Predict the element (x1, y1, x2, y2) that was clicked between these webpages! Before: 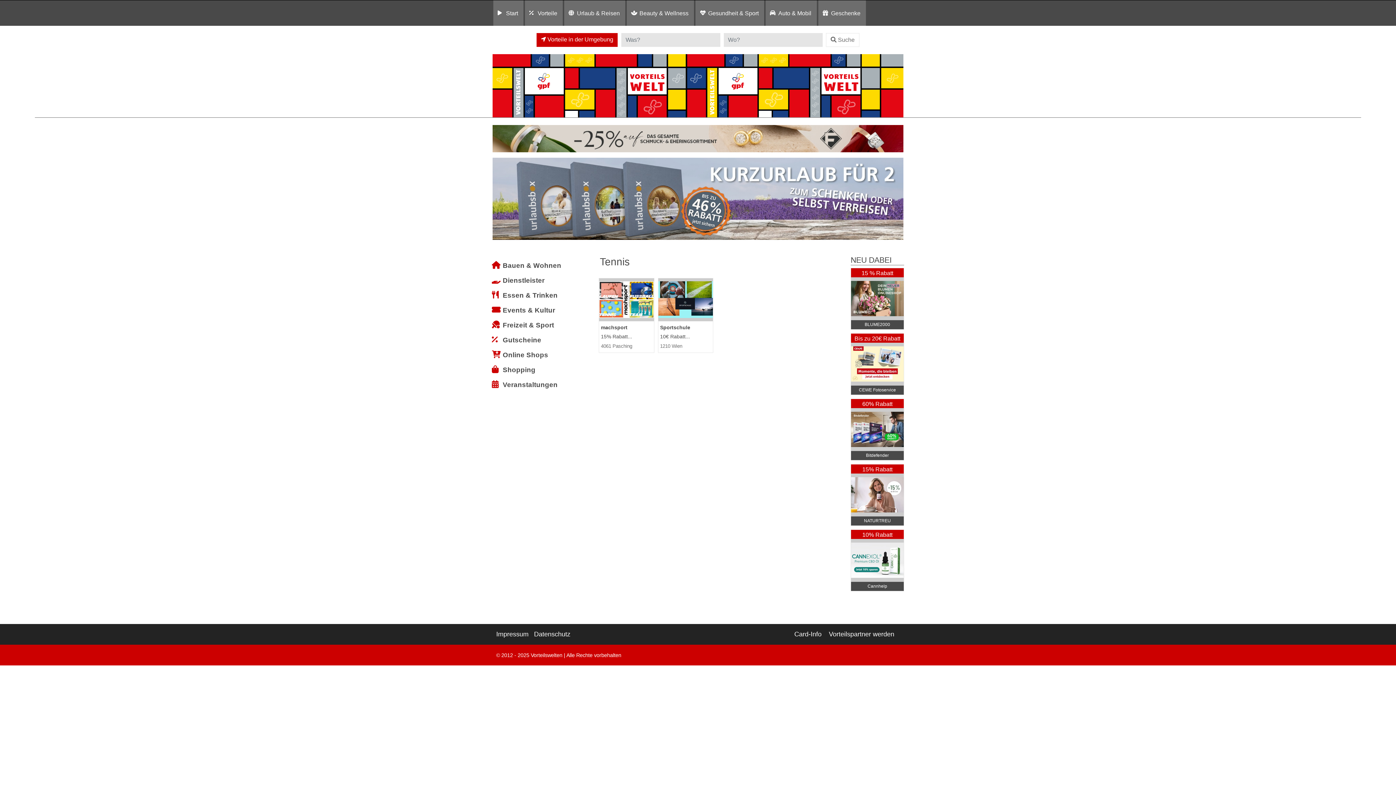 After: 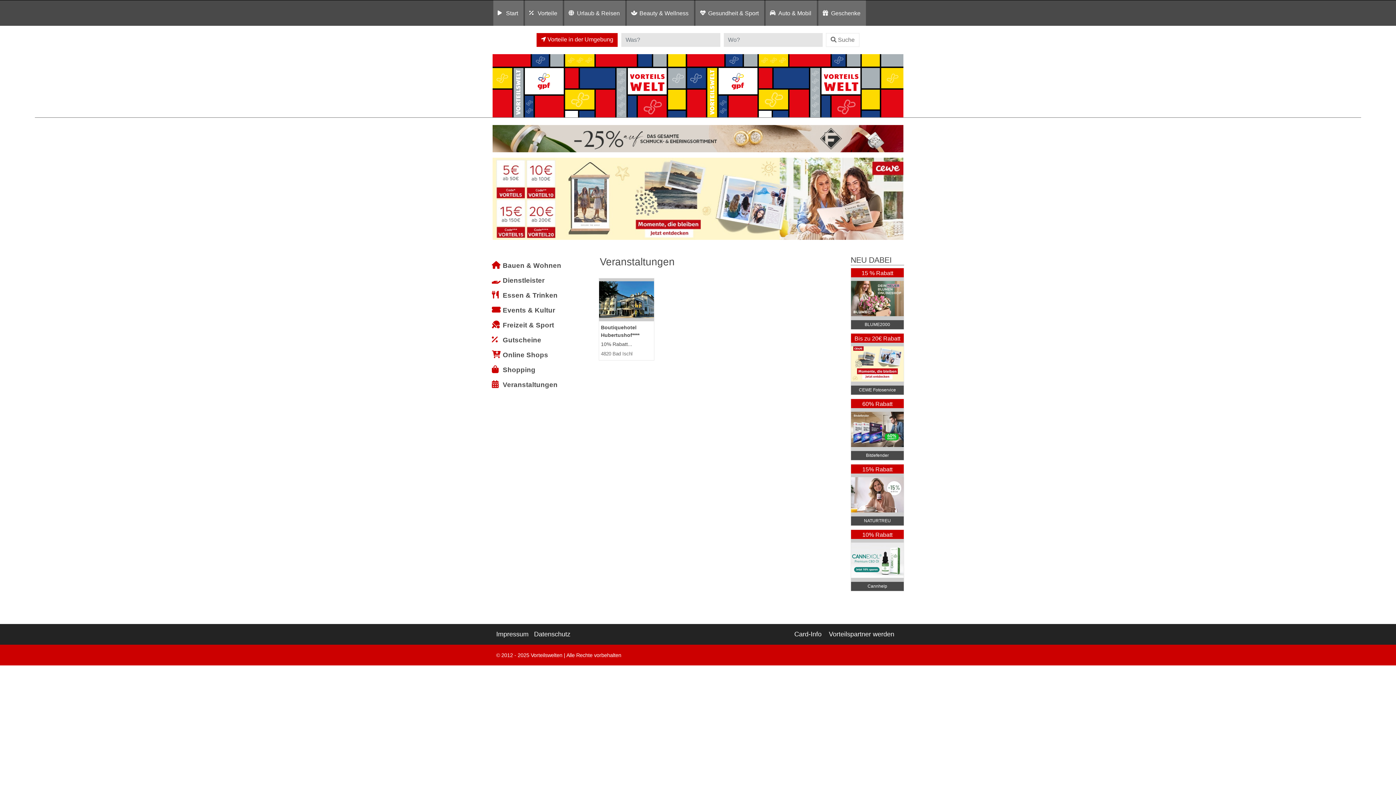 Action: bbox: (492, 378, 589, 390) label: Veranstaltungen